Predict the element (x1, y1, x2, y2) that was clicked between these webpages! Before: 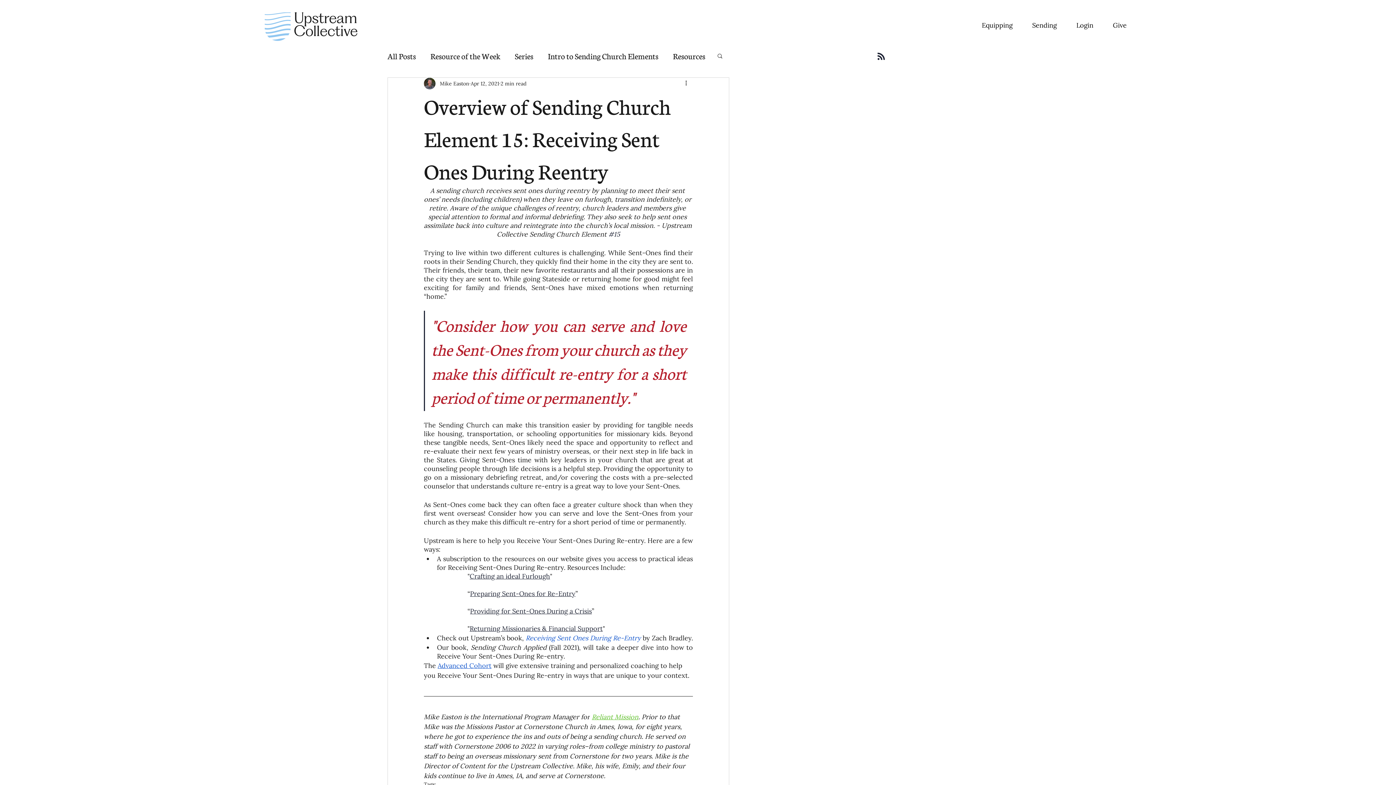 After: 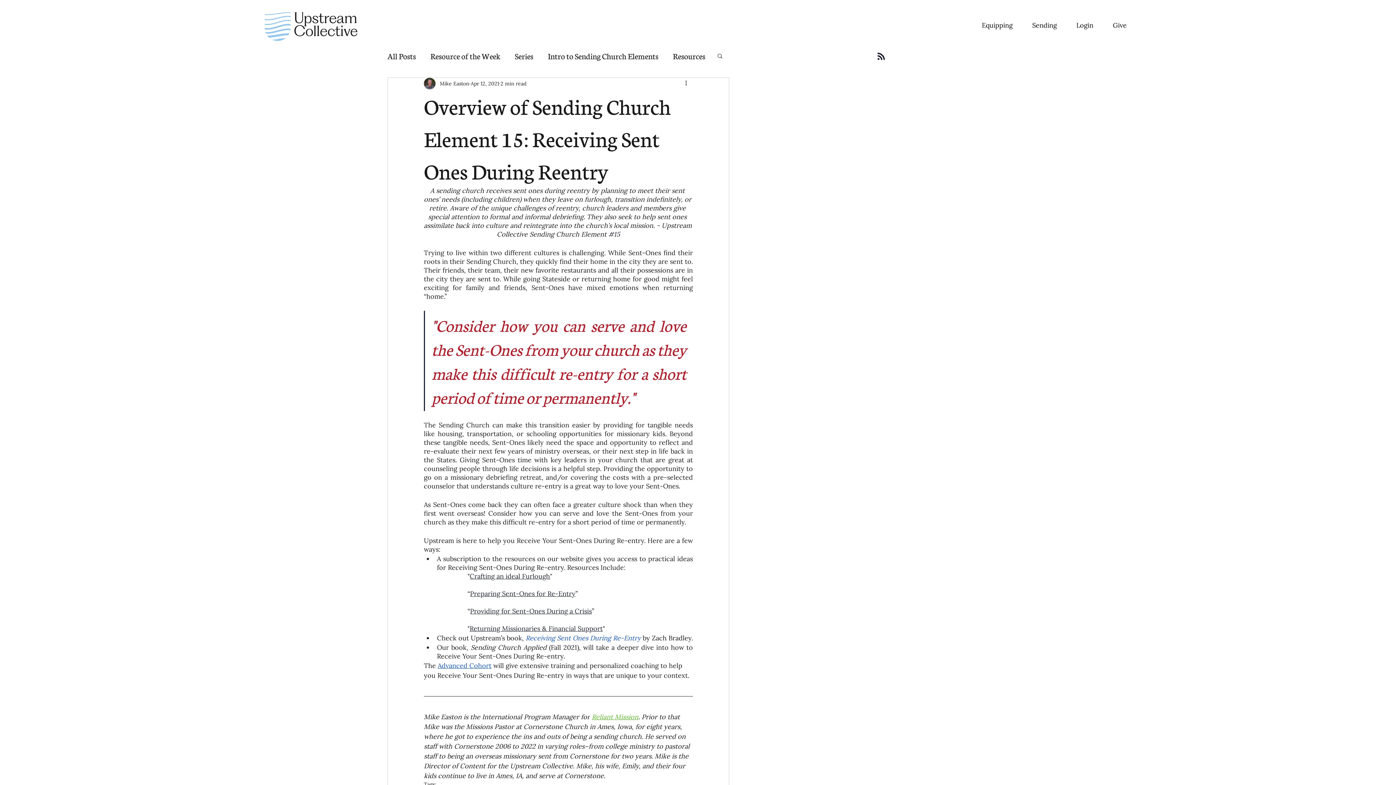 Action: label: Search bbox: (716, 52, 723, 58)